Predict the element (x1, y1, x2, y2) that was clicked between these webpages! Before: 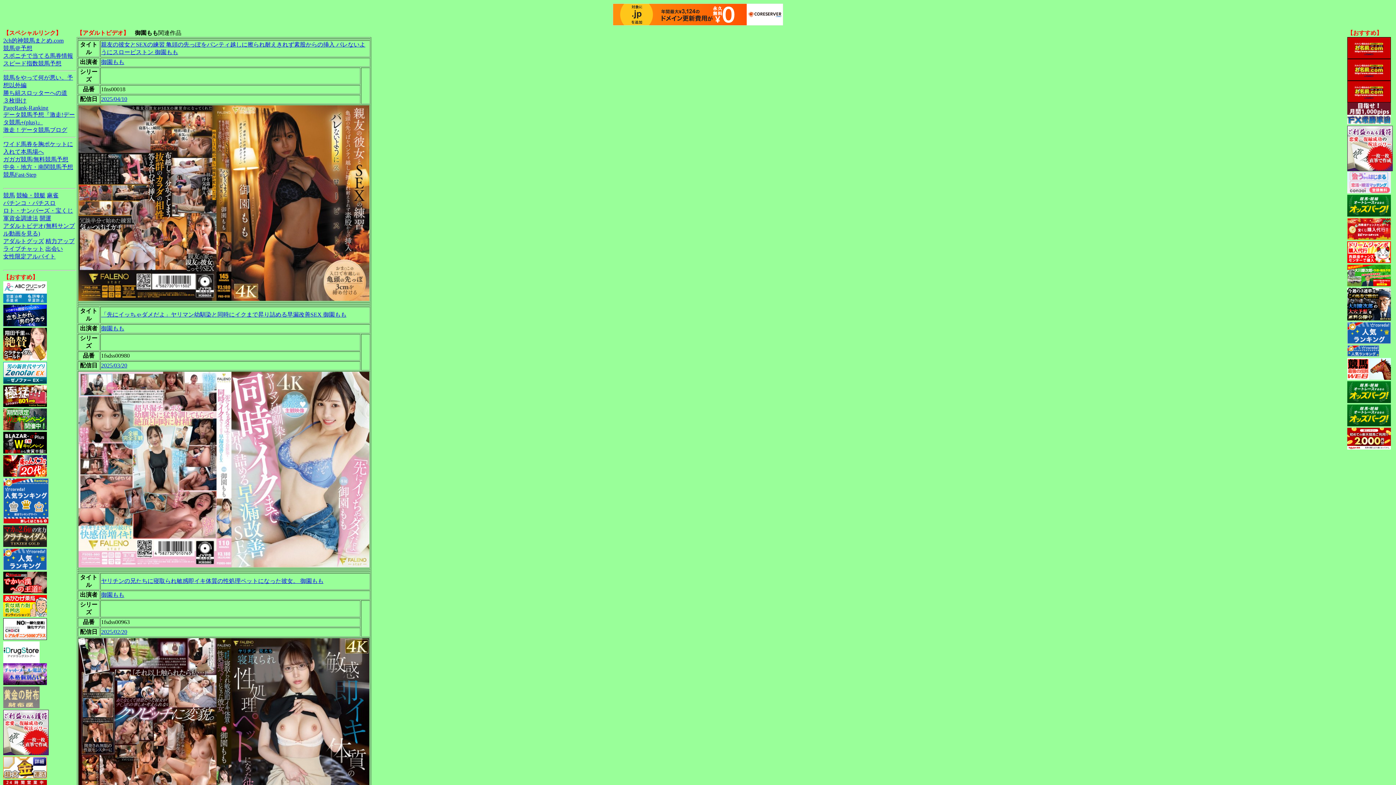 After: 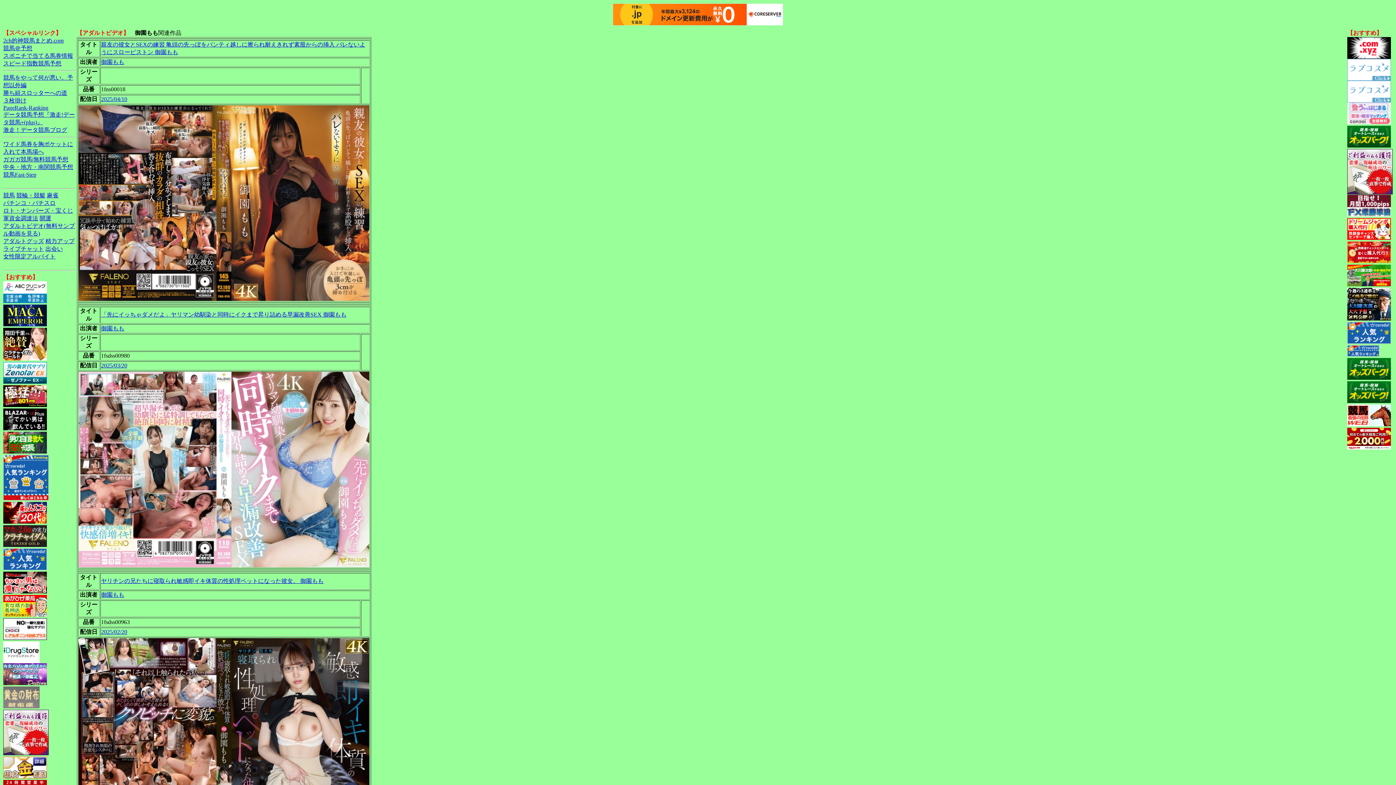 Action: label: 御園もも bbox: (101, 325, 124, 331)